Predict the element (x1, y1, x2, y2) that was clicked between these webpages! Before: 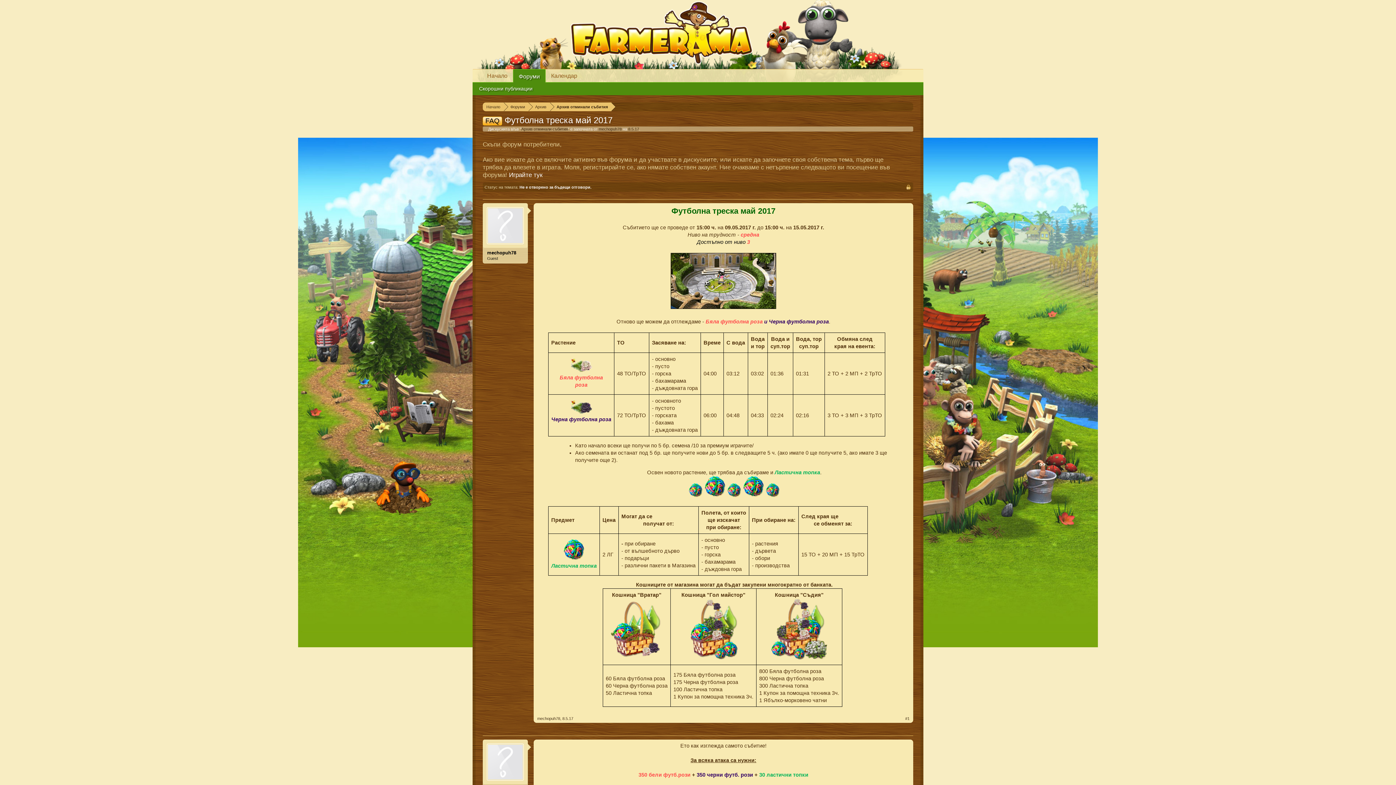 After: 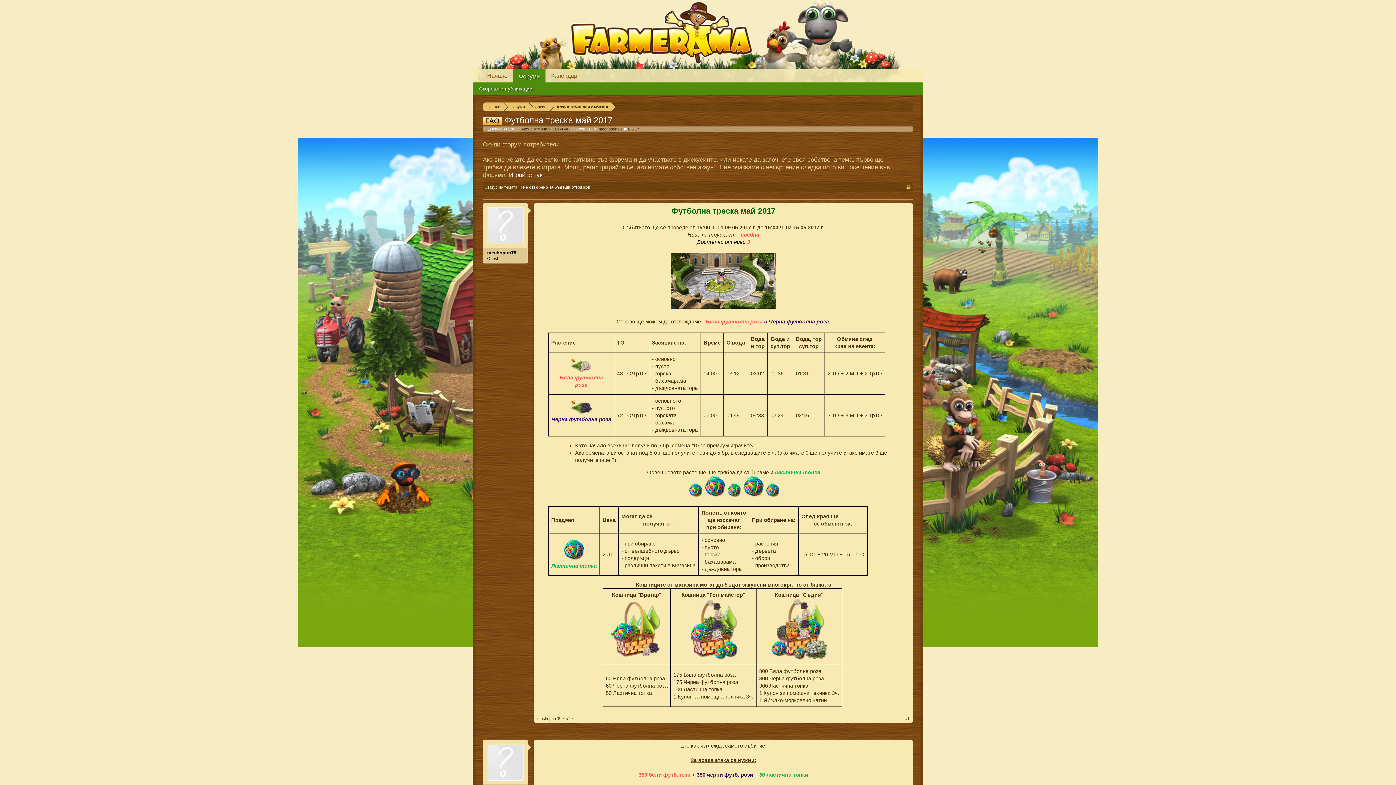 Action: bbox: (487, 250, 523, 256) label: mechopuh78